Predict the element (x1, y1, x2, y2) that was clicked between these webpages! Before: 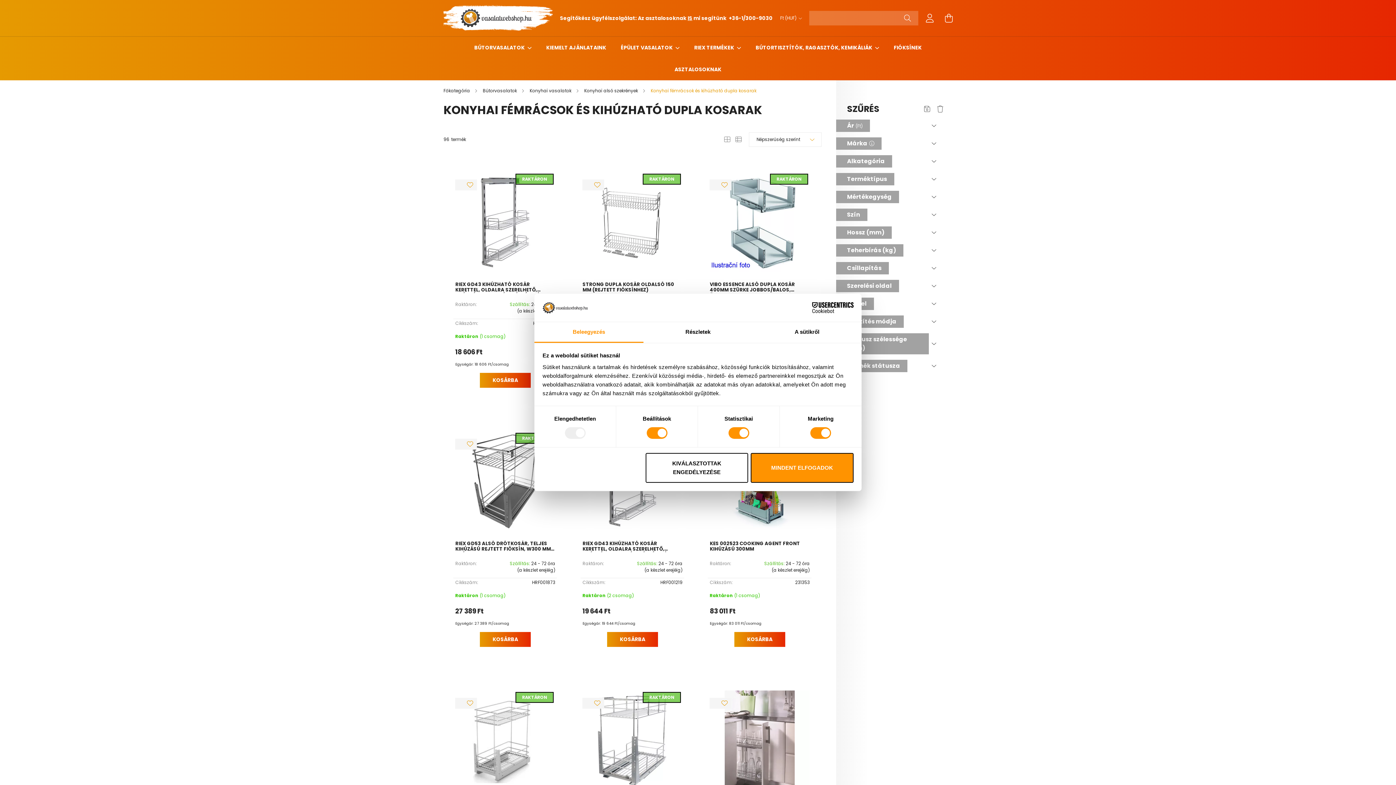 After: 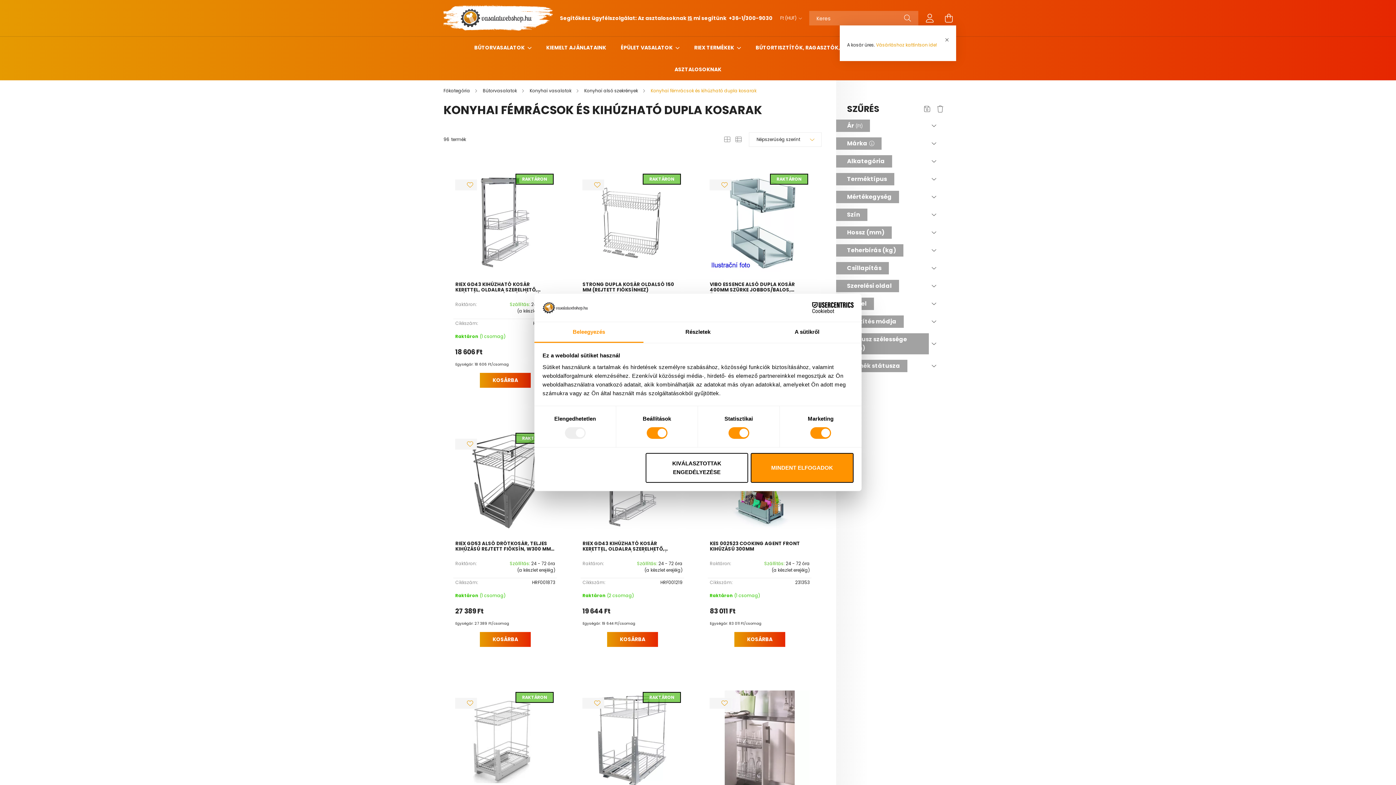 Action: label: cart button bbox: (941, 10, 956, 25)